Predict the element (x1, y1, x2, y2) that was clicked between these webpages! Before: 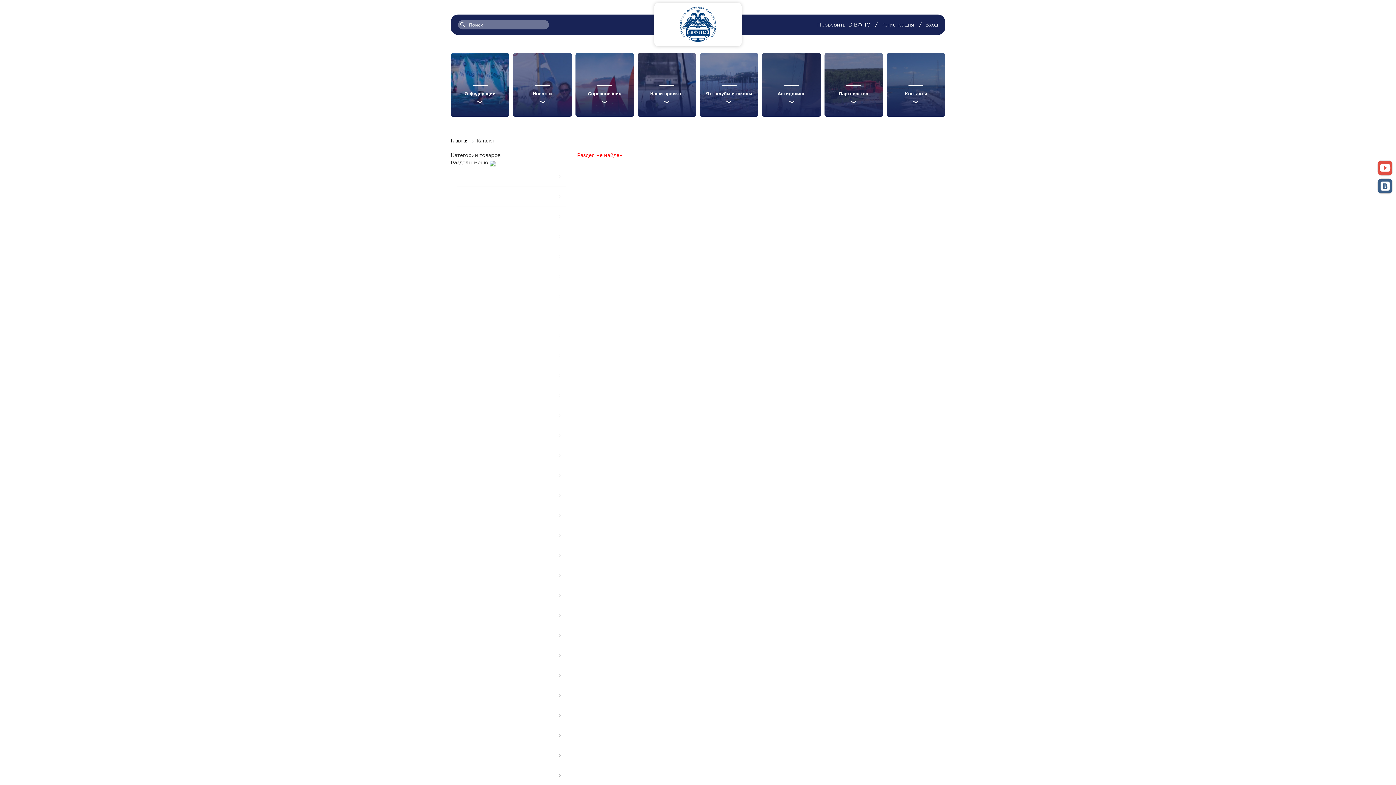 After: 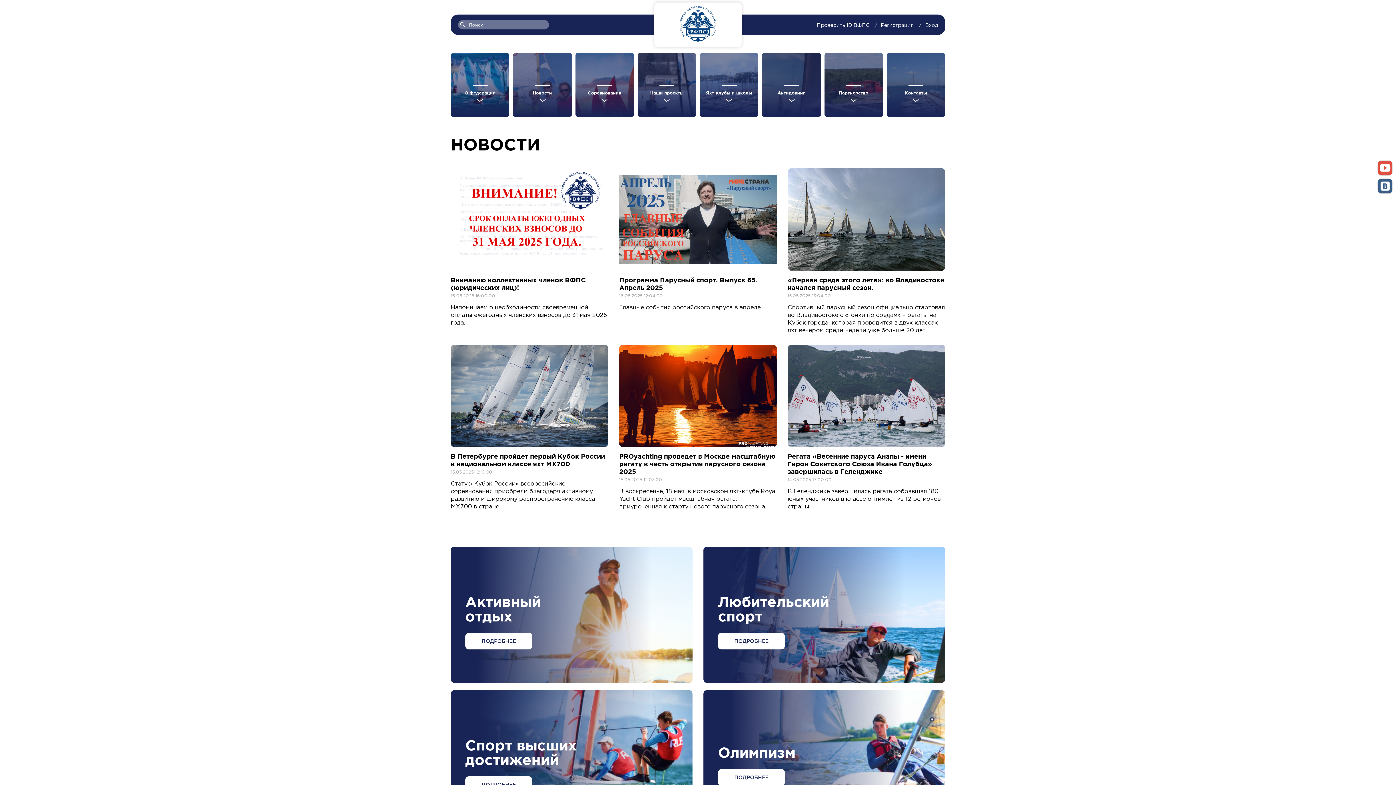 Action: bbox: (450, 137, 468, 143) label: Главная